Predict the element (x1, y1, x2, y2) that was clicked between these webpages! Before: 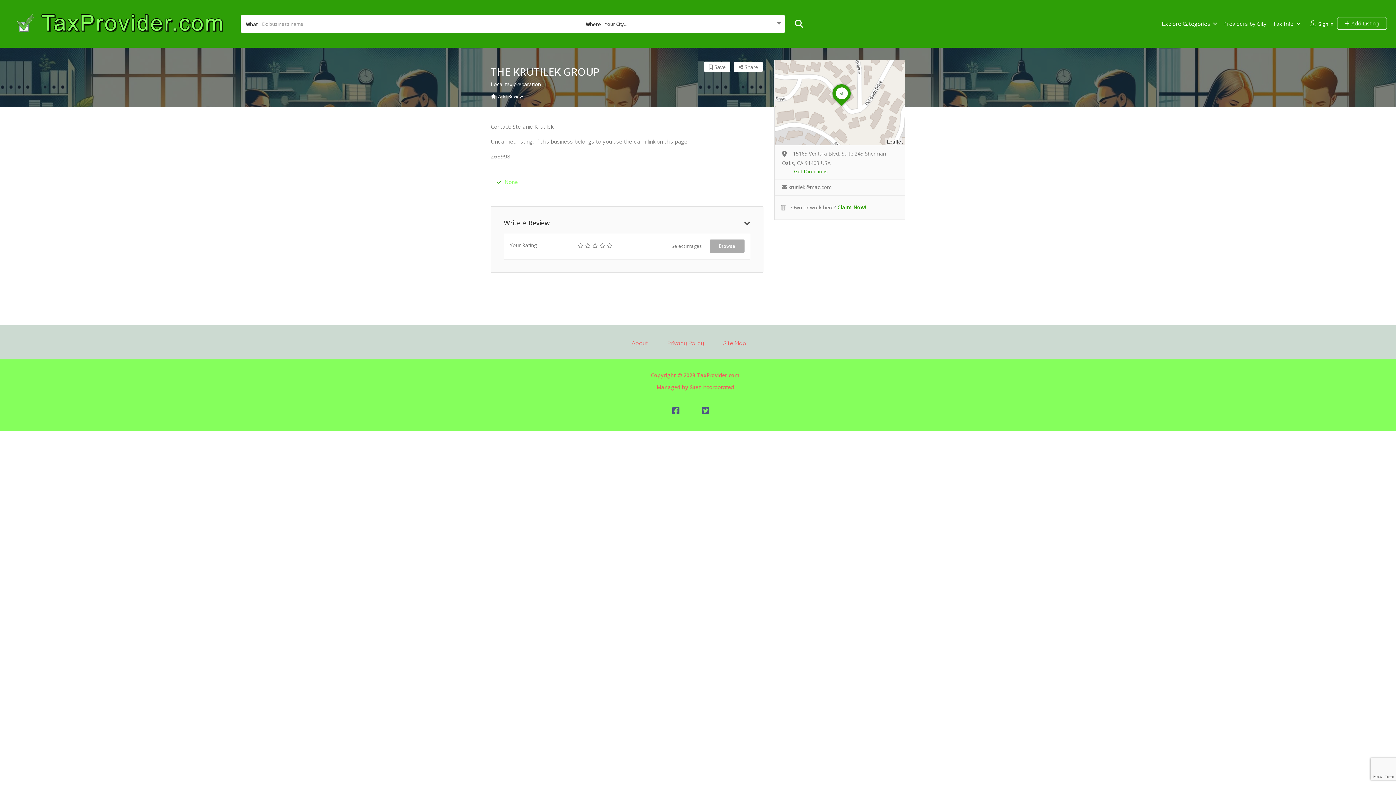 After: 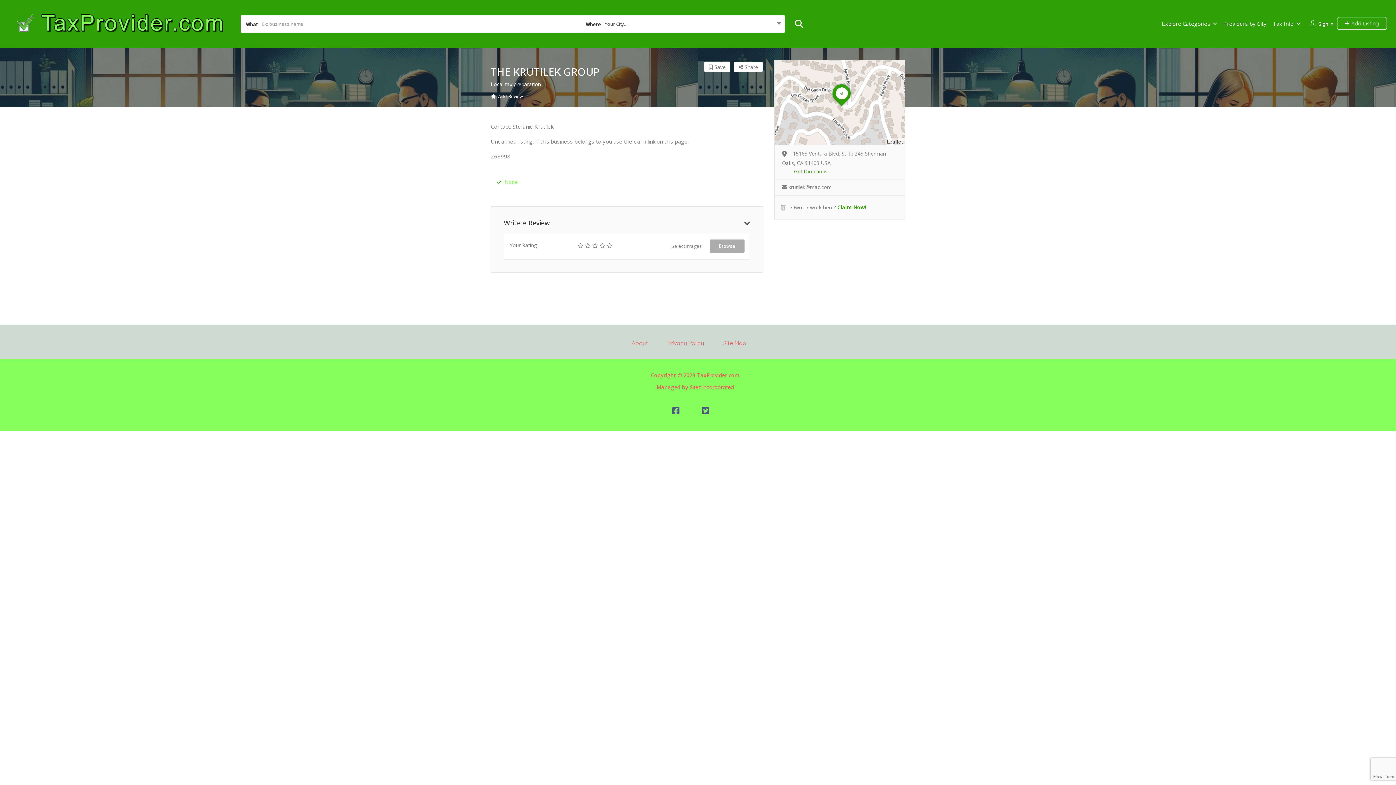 Action: label: - bbox: (778, 73, 788, 82)